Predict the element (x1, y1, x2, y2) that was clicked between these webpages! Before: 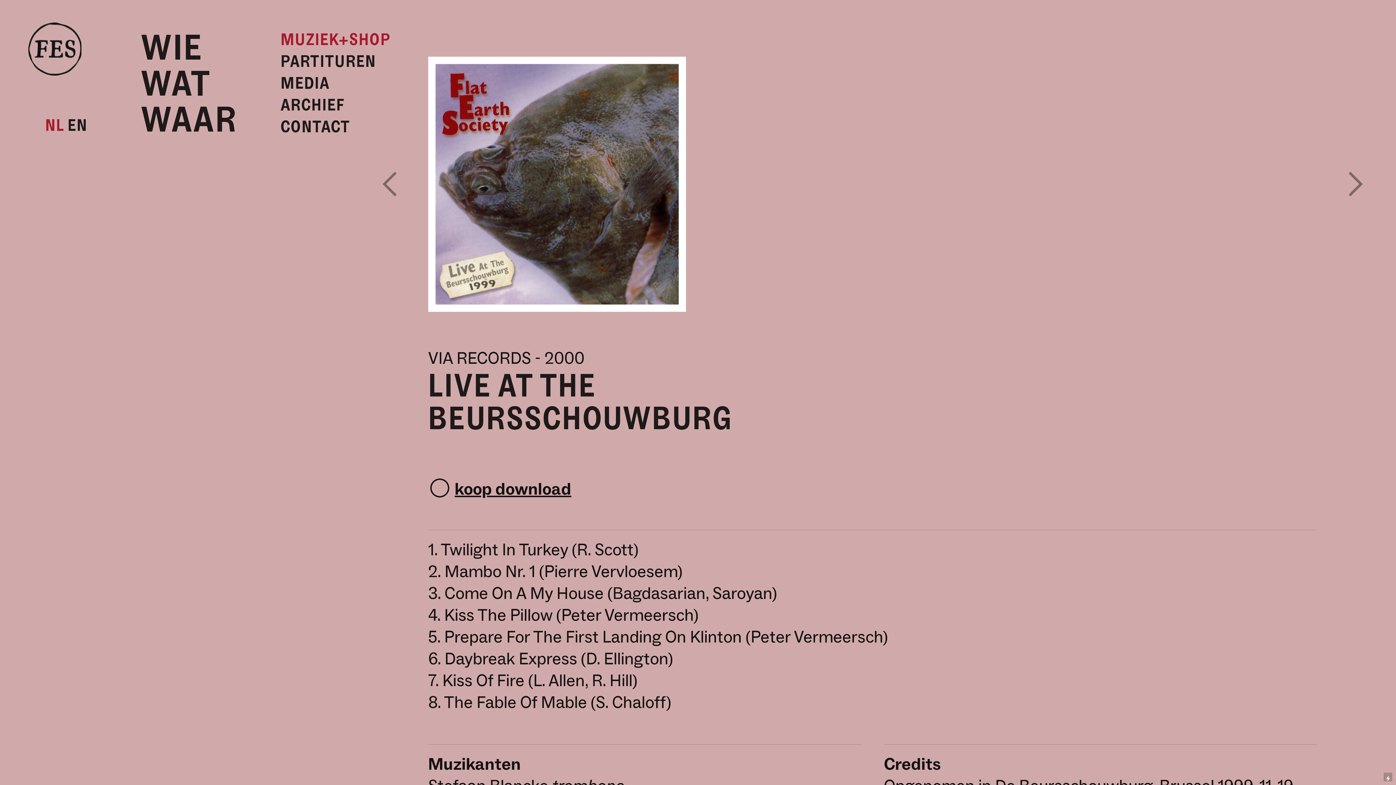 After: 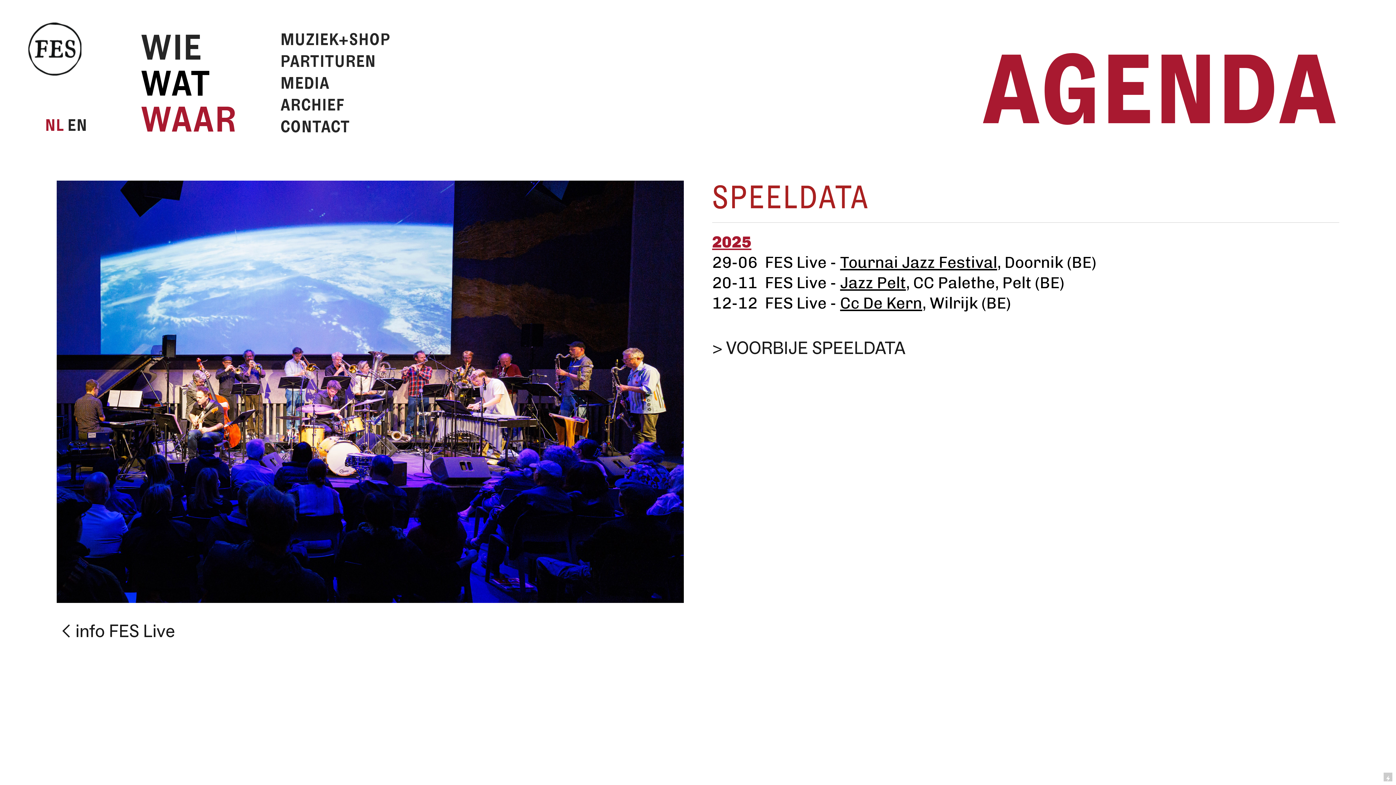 Action: label: WAAR bbox: (141, 101, 237, 141)